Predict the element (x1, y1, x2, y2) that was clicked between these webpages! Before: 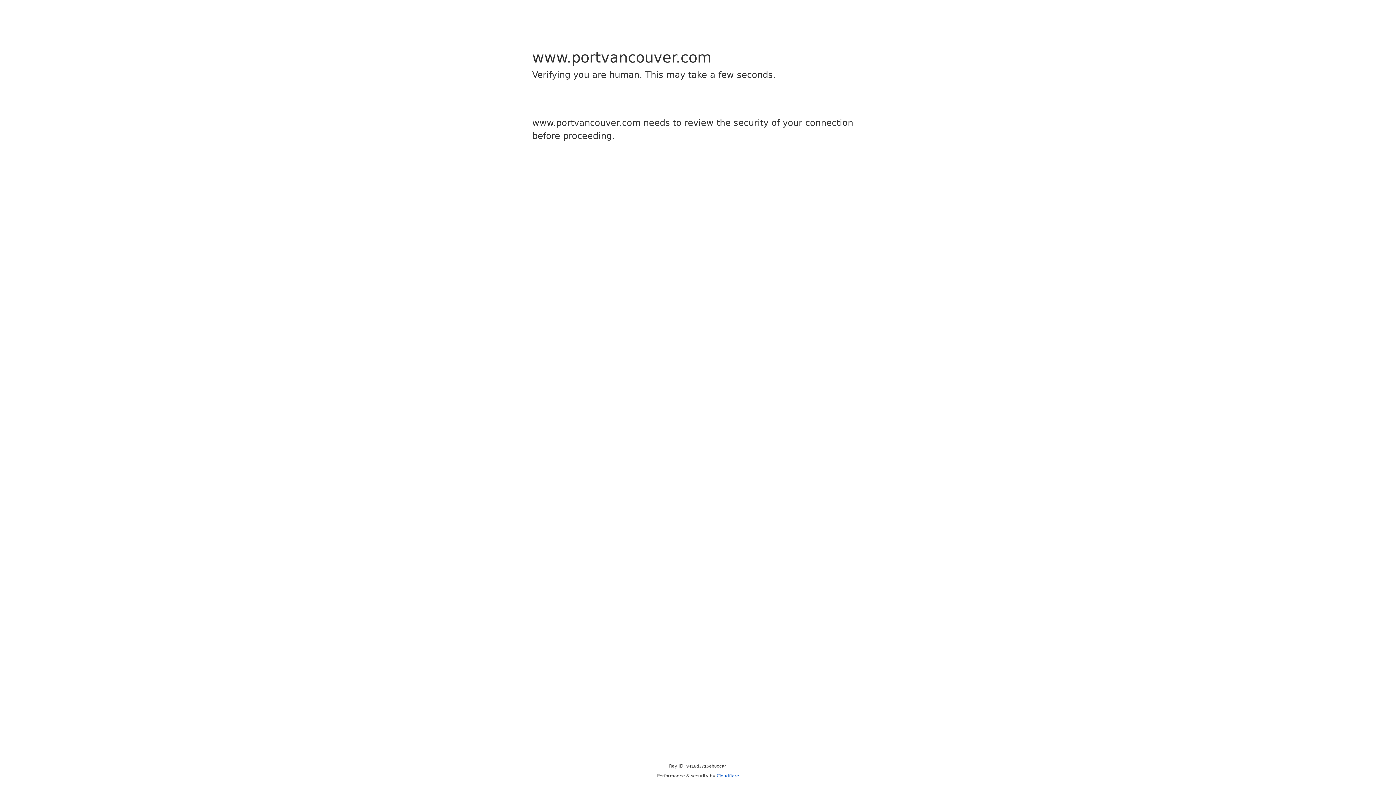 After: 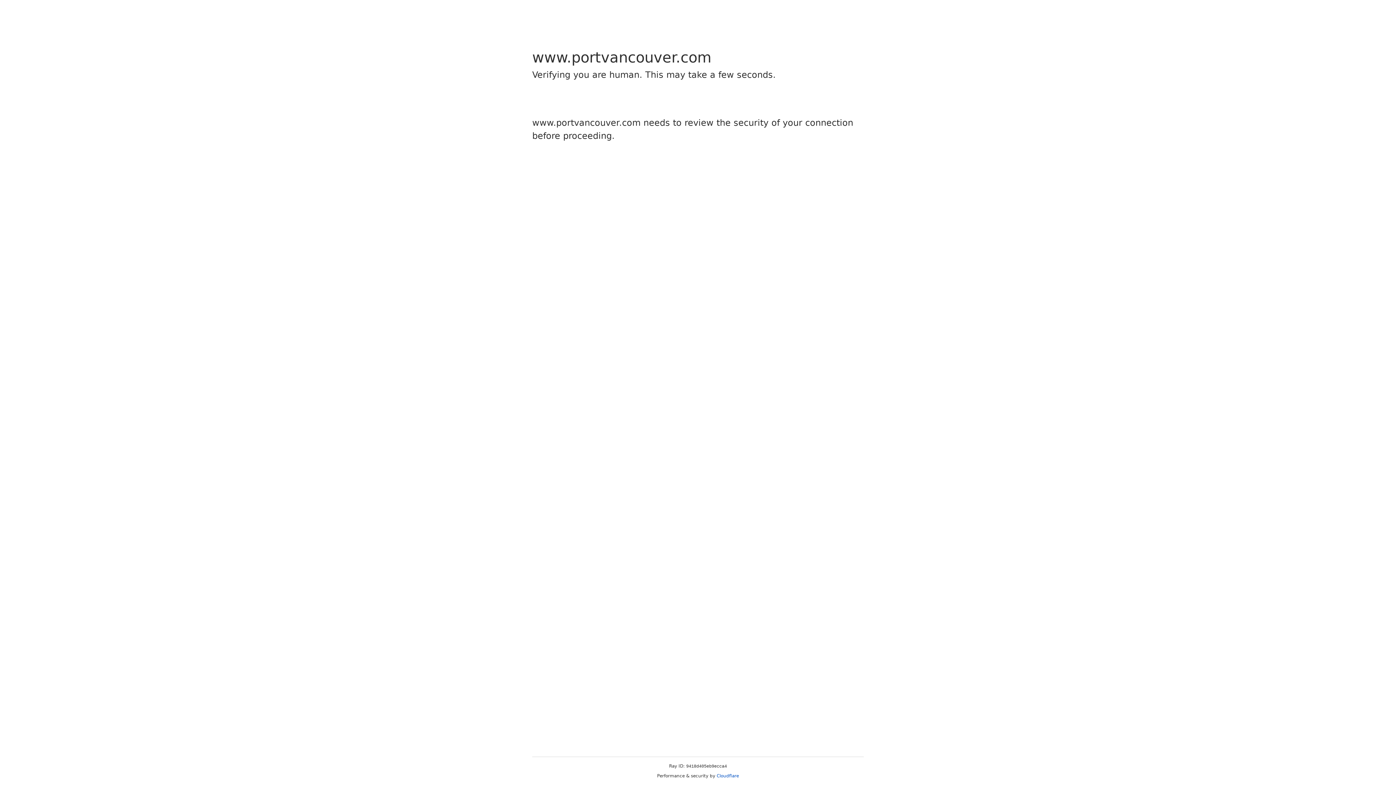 Action: bbox: (716, 773, 739, 778) label: Cloudflare